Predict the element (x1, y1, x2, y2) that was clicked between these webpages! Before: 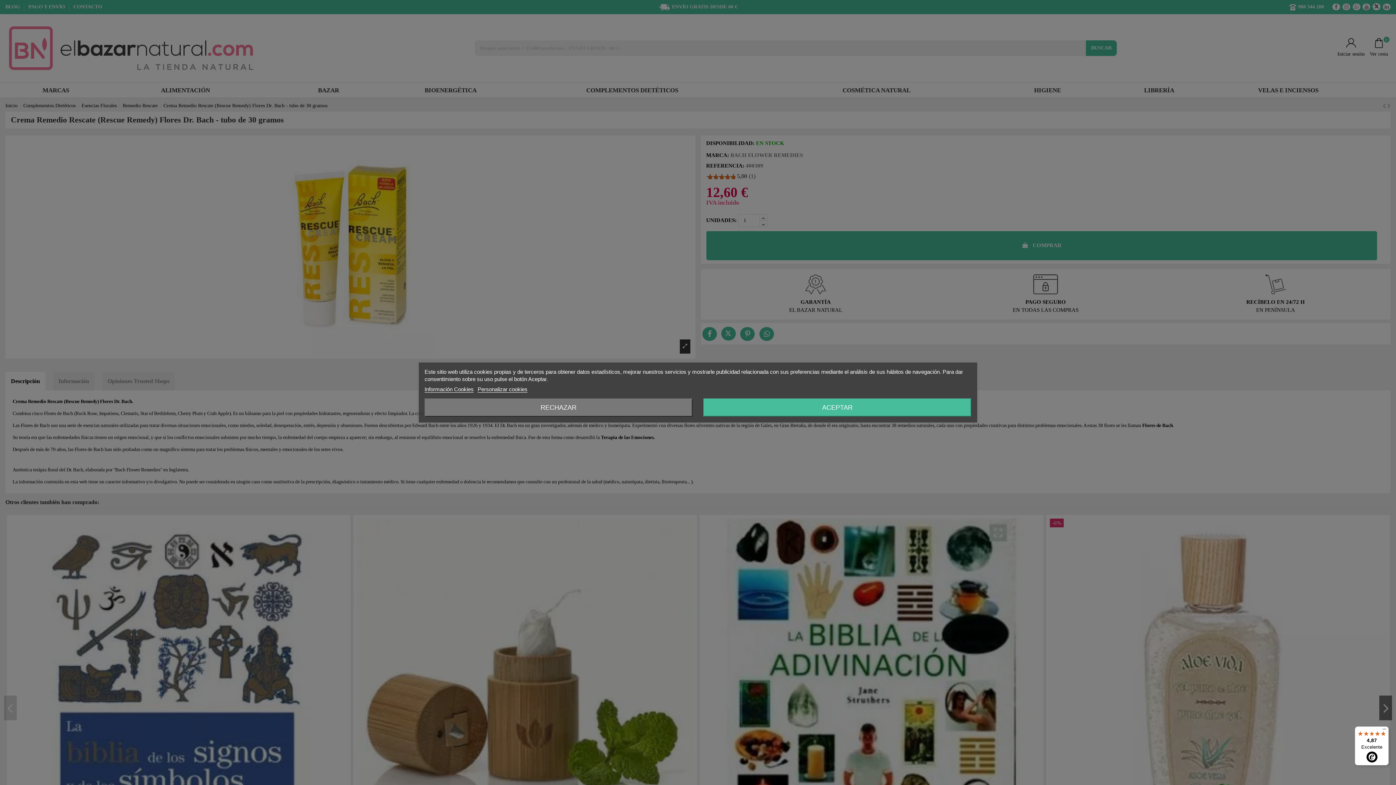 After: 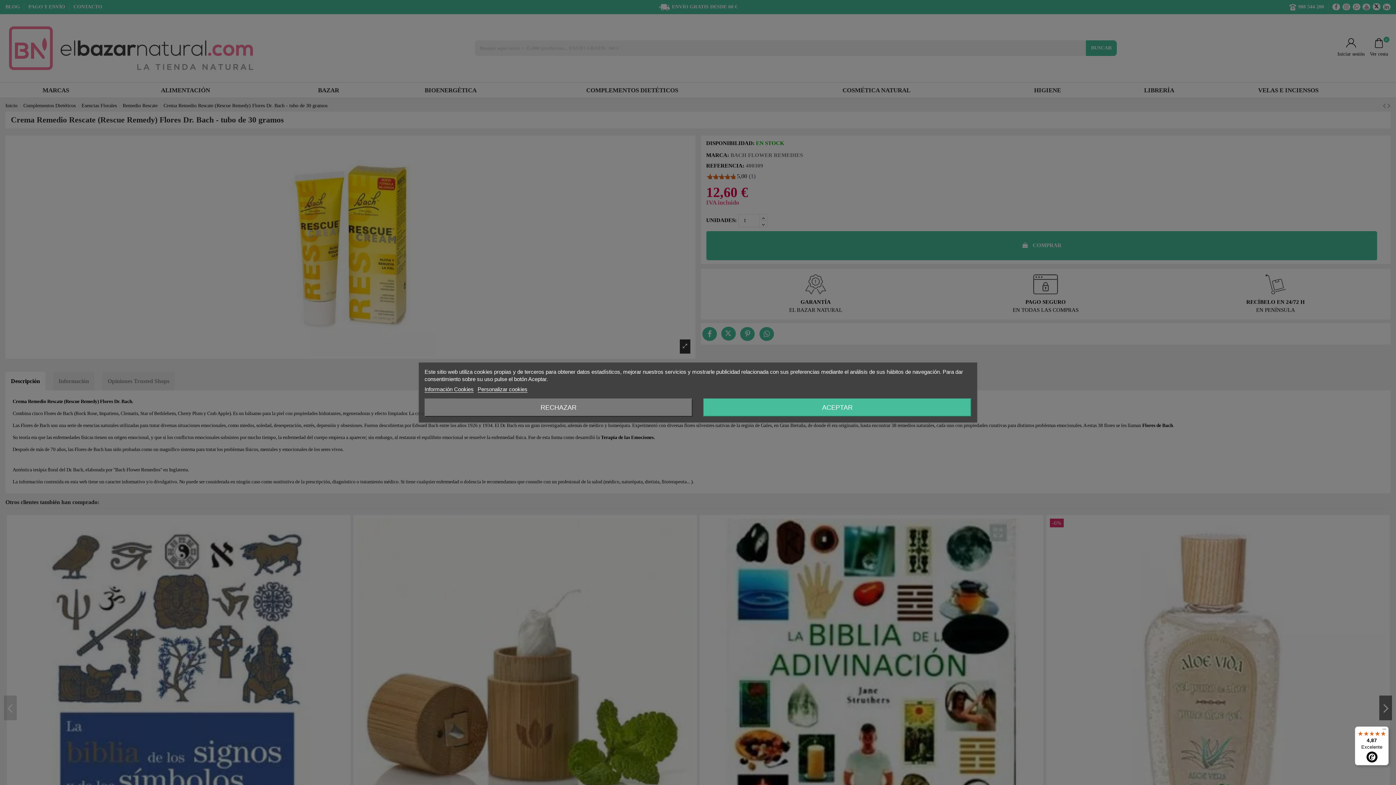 Action: label: 4,87

Excelente bbox: (1355, 726, 1389, 765)